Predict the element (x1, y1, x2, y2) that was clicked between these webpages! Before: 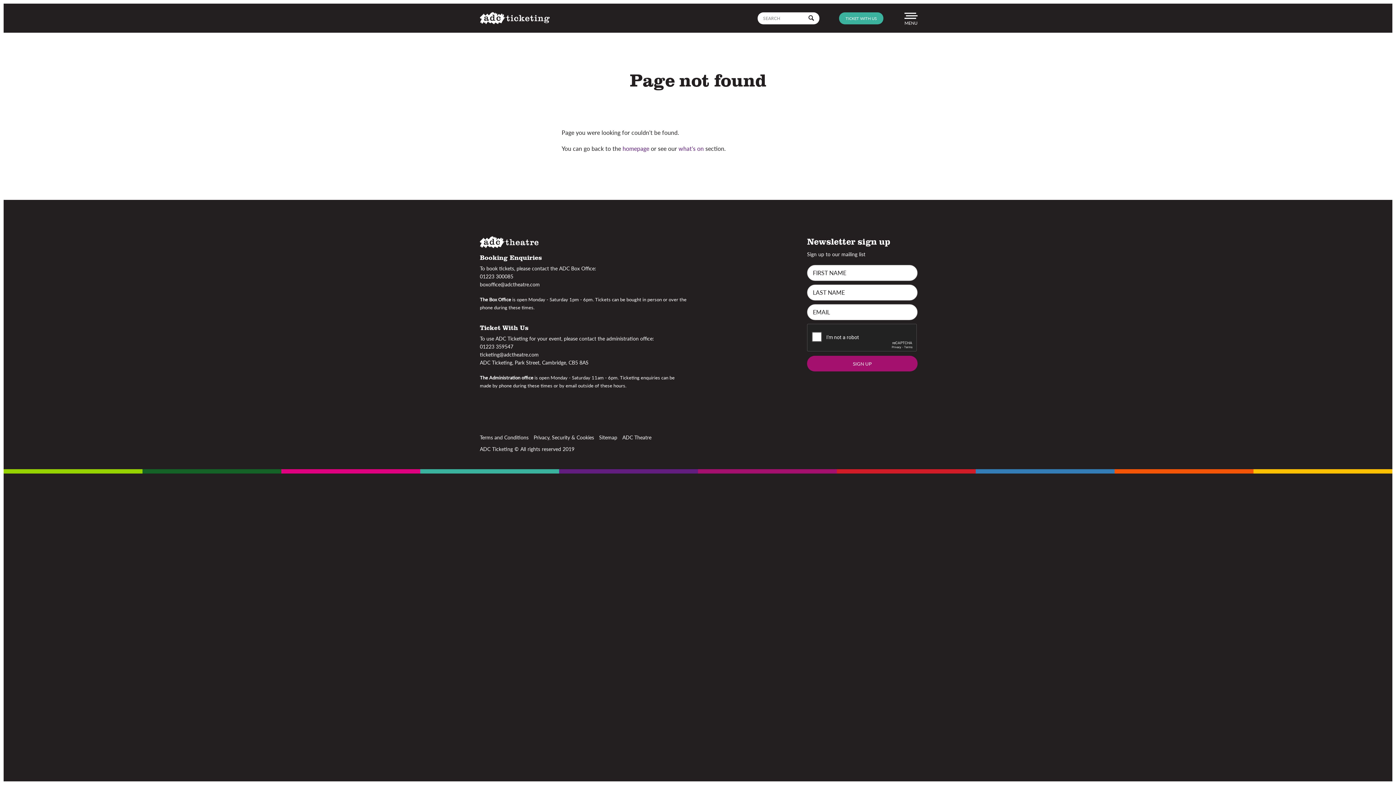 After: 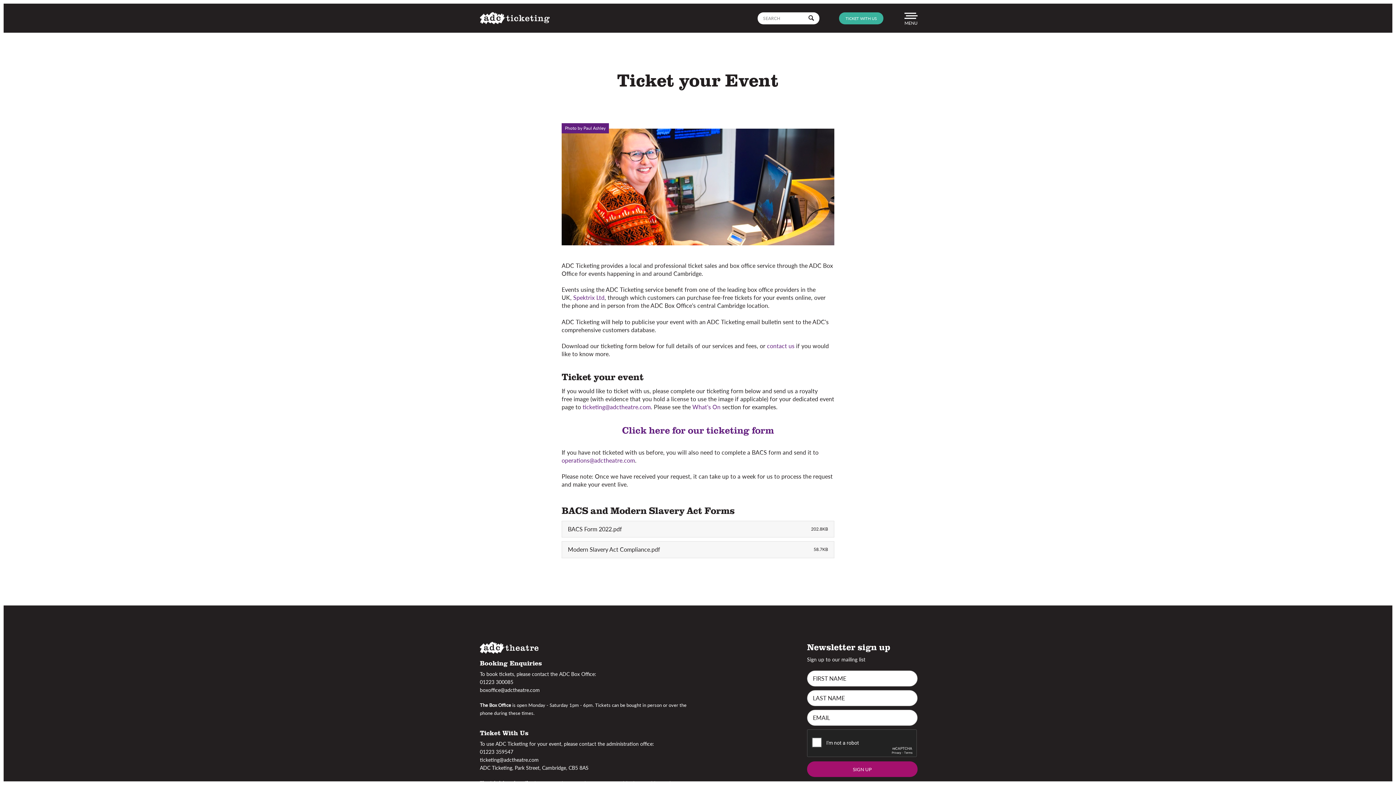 Action: bbox: (839, 12, 883, 24) label: TICKET WITH US